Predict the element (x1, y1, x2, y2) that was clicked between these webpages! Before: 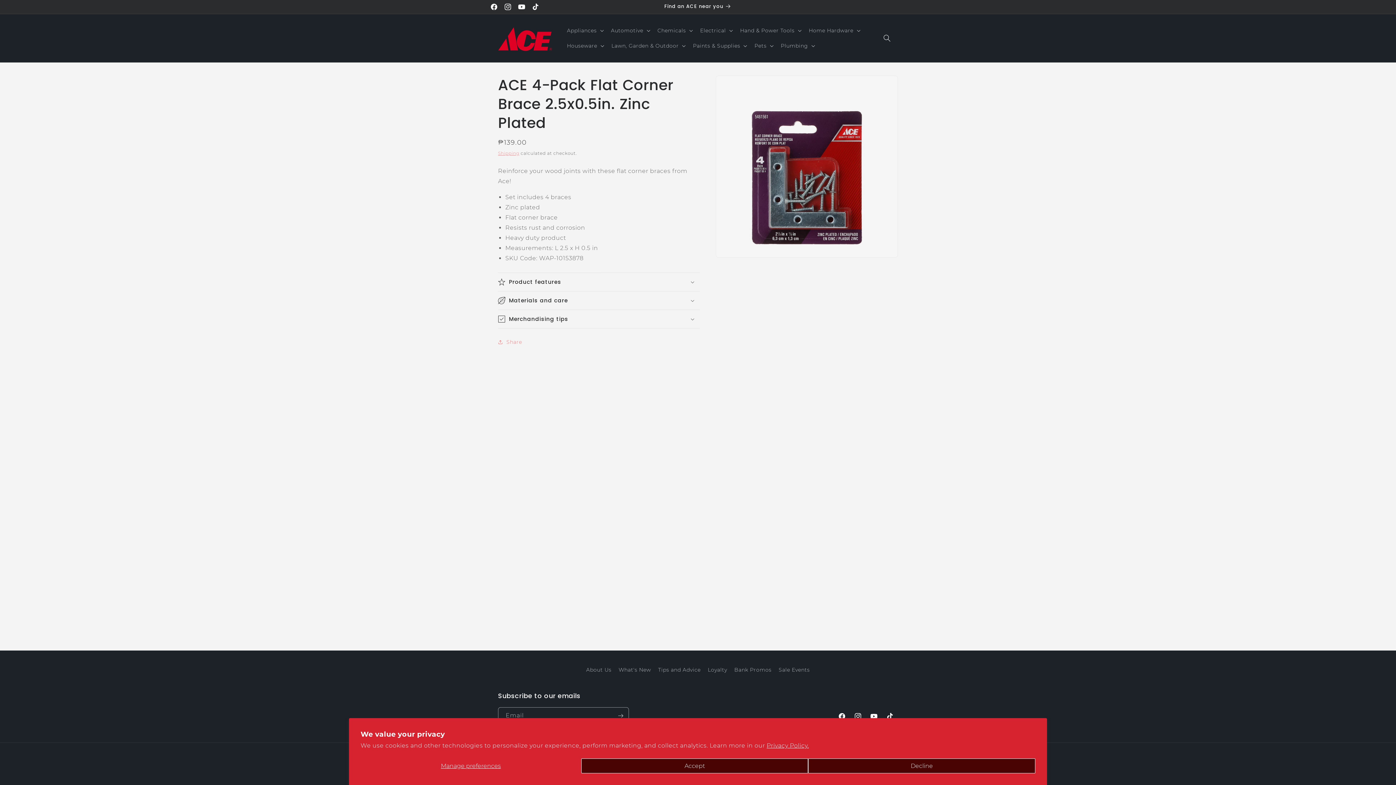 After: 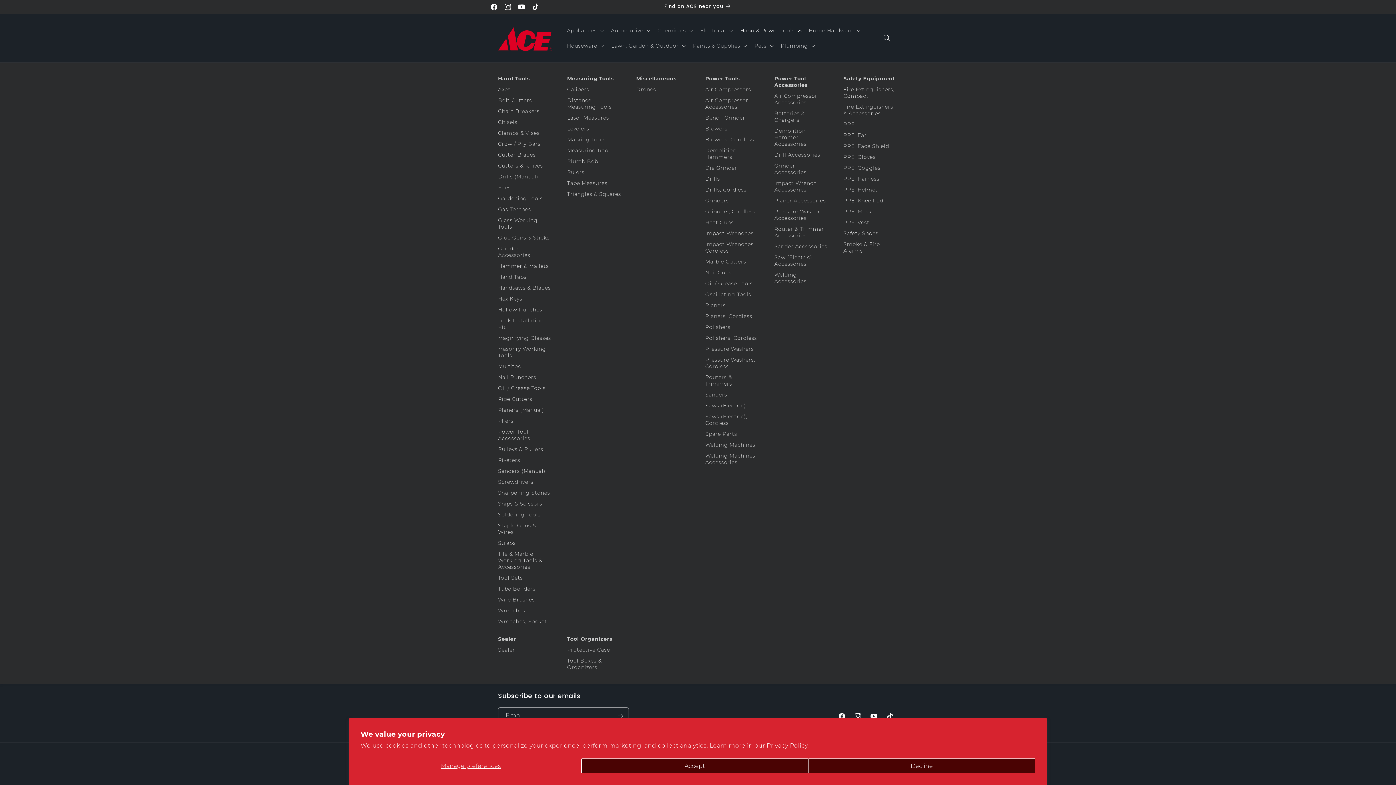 Action: bbox: (735, 22, 804, 38) label: Hand & Power Tools